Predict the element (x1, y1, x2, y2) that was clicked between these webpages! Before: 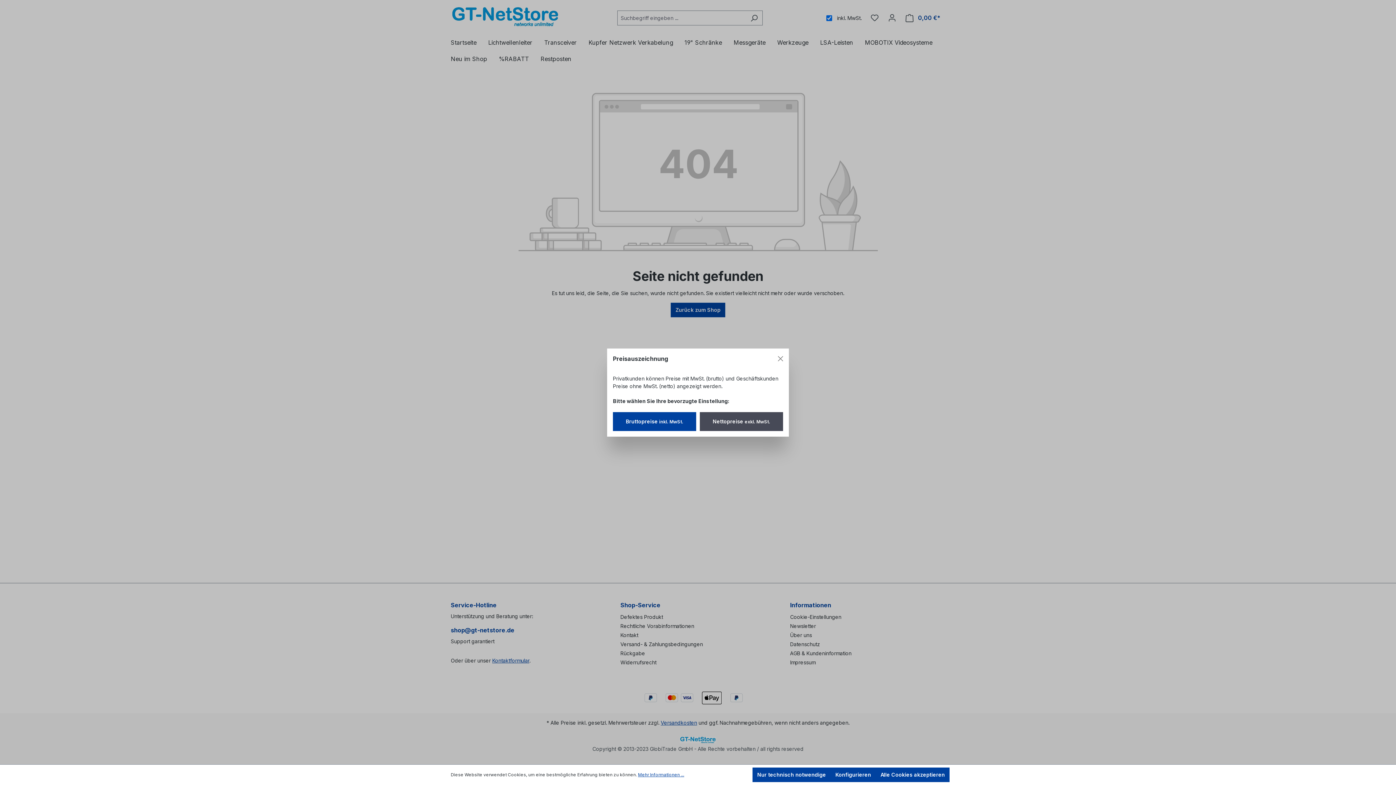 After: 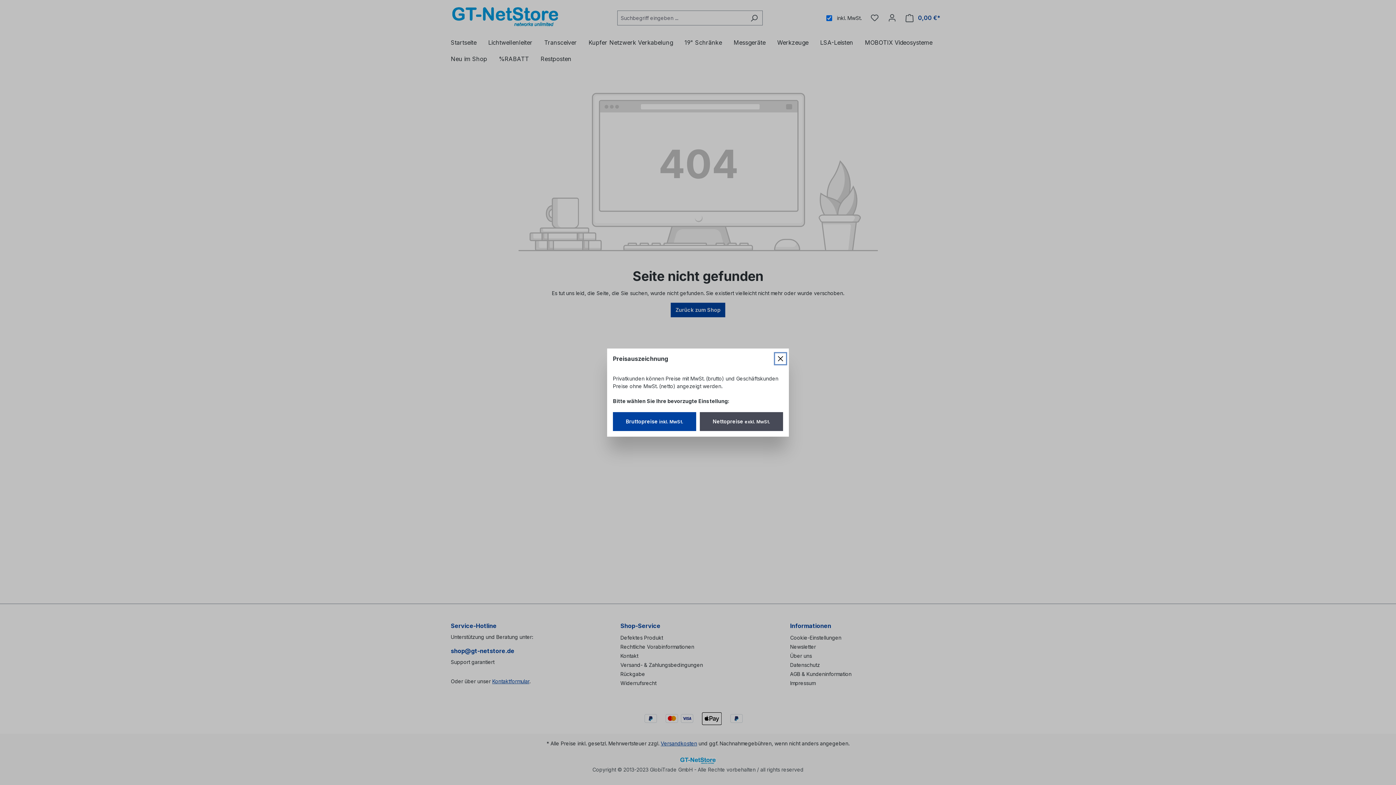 Action: label: Alle Cookies akzeptieren bbox: (876, 768, 949, 782)